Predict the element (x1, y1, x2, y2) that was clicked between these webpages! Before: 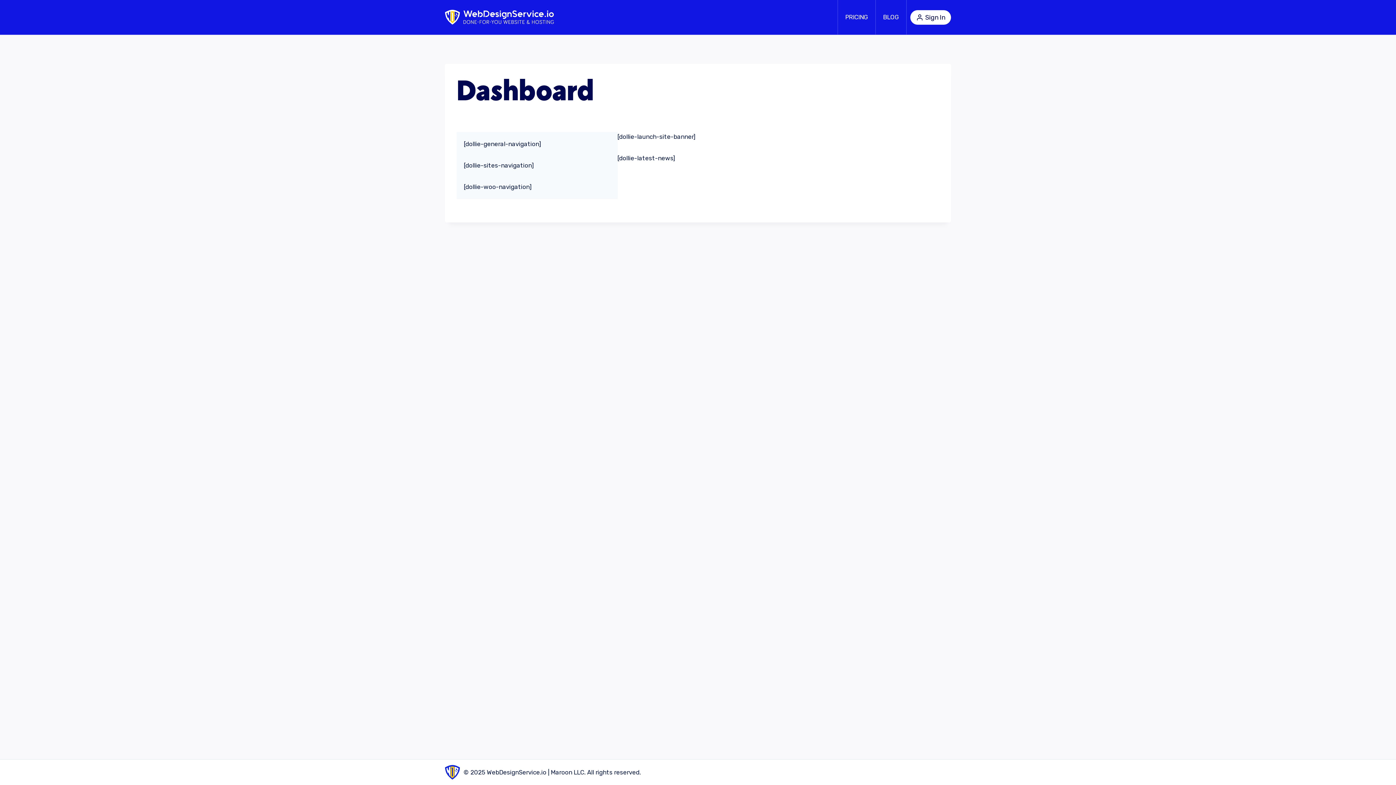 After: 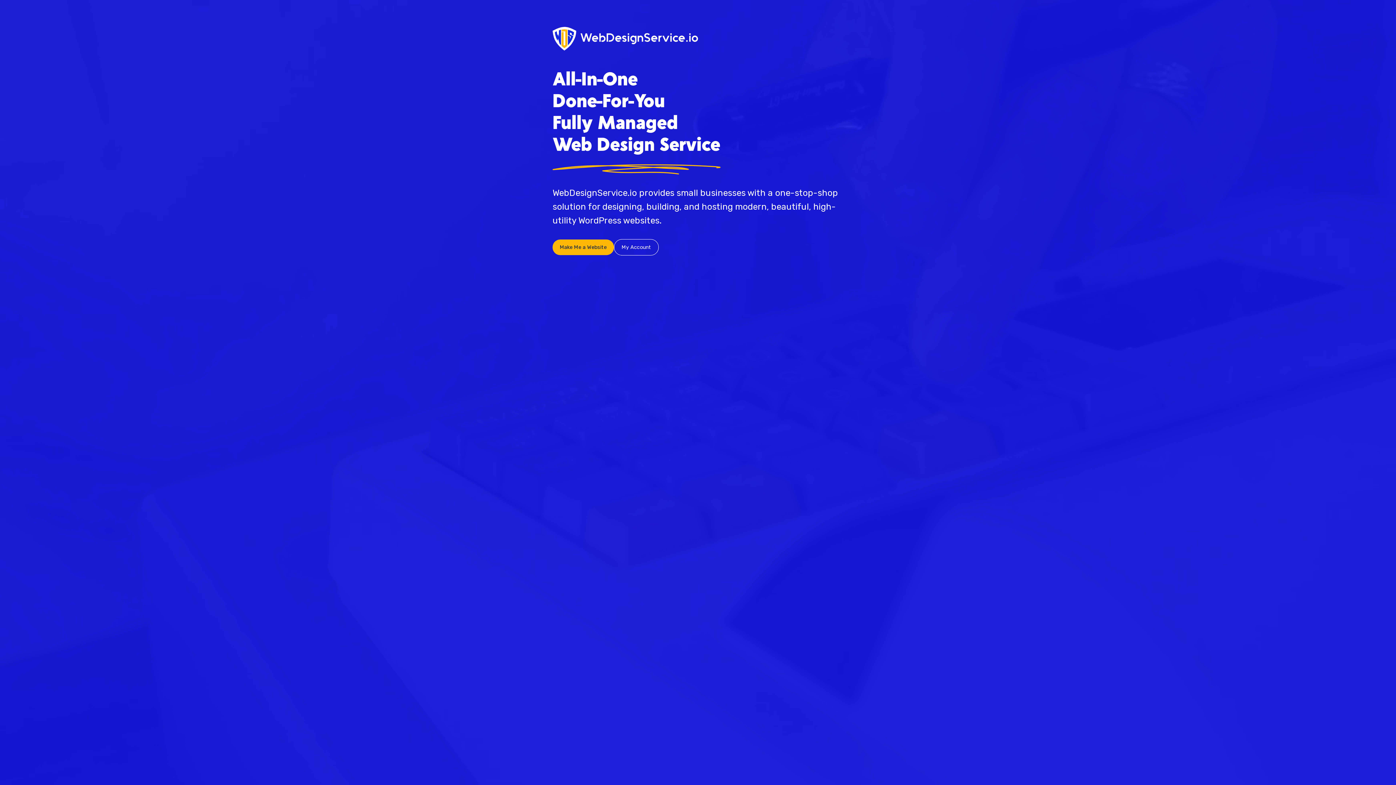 Action: bbox: (445, 9, 554, 24)